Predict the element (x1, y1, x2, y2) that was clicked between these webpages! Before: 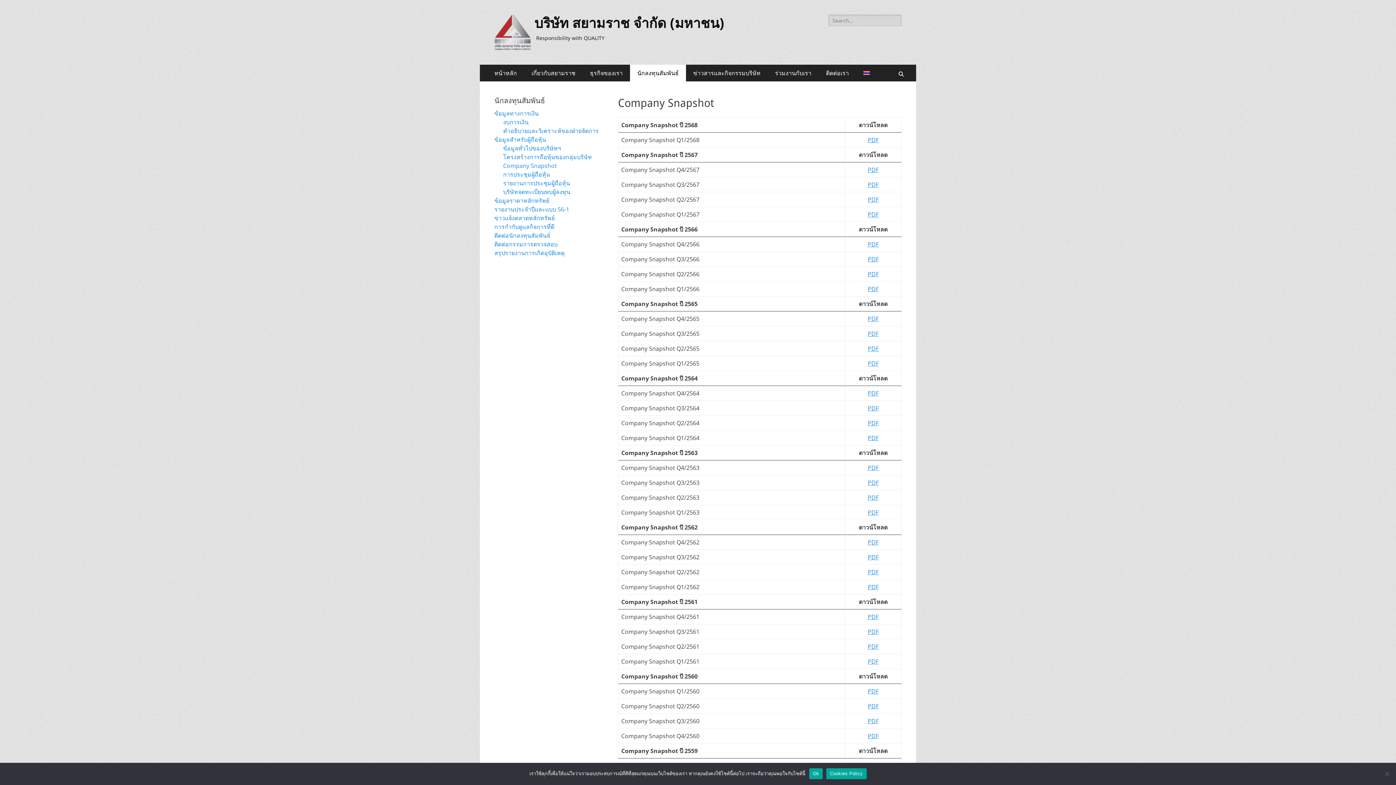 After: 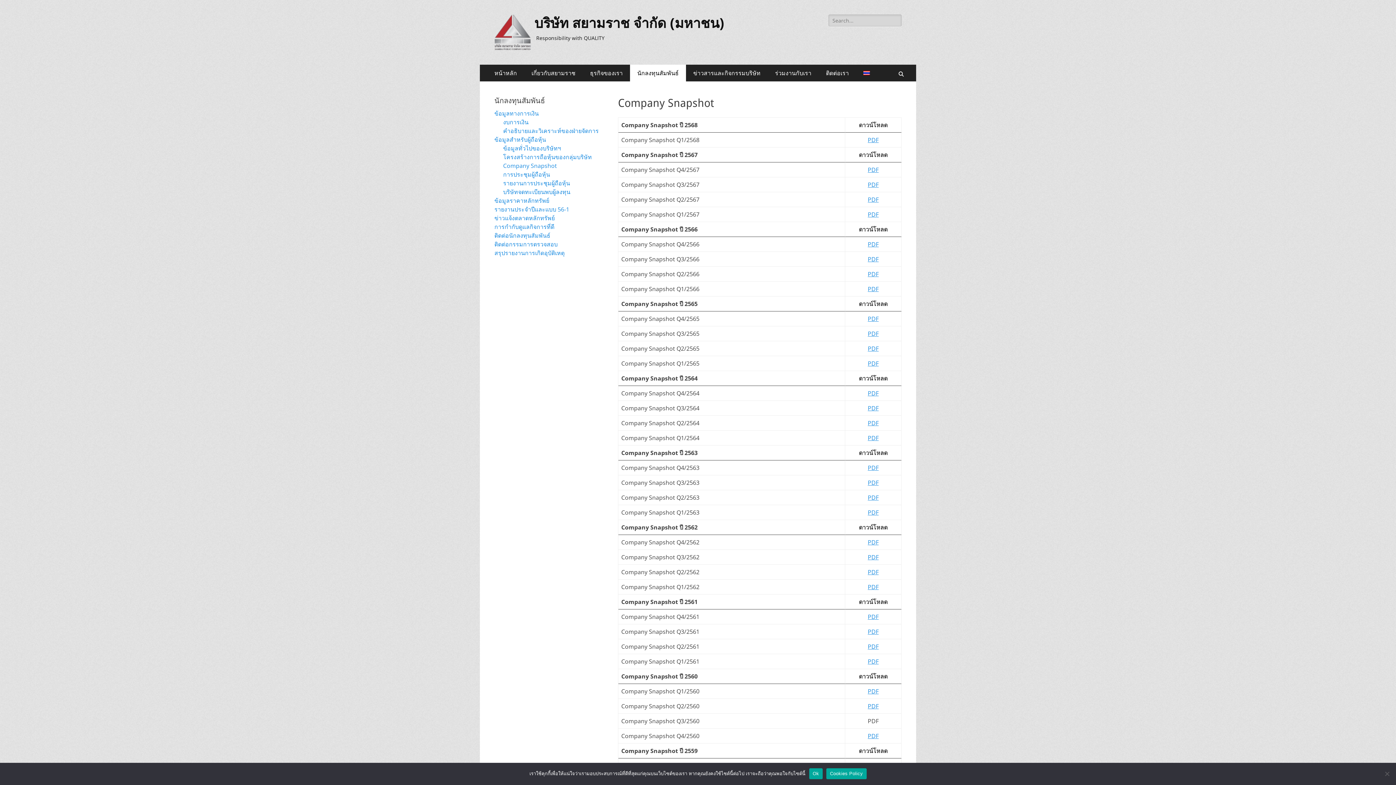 Action: bbox: (868, 717, 878, 725) label: PDF